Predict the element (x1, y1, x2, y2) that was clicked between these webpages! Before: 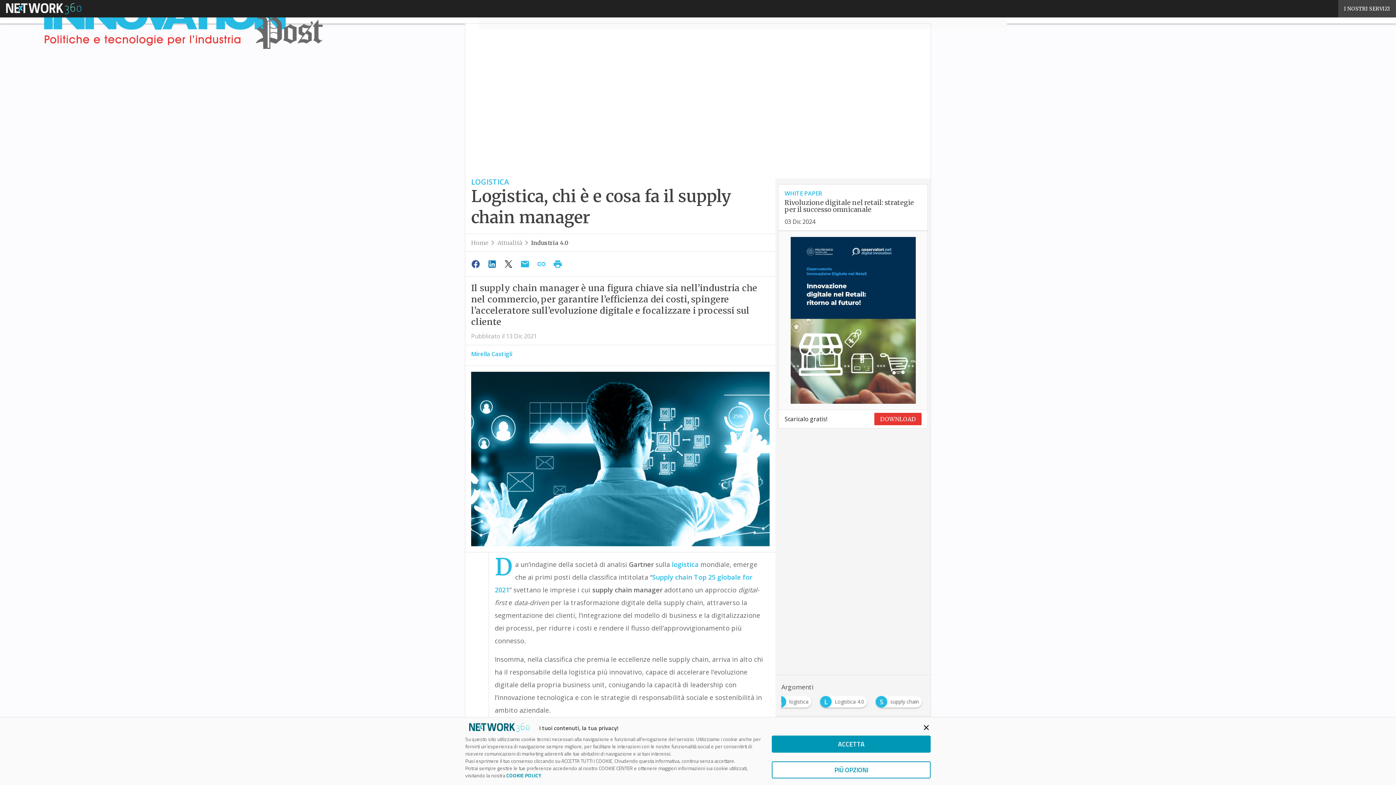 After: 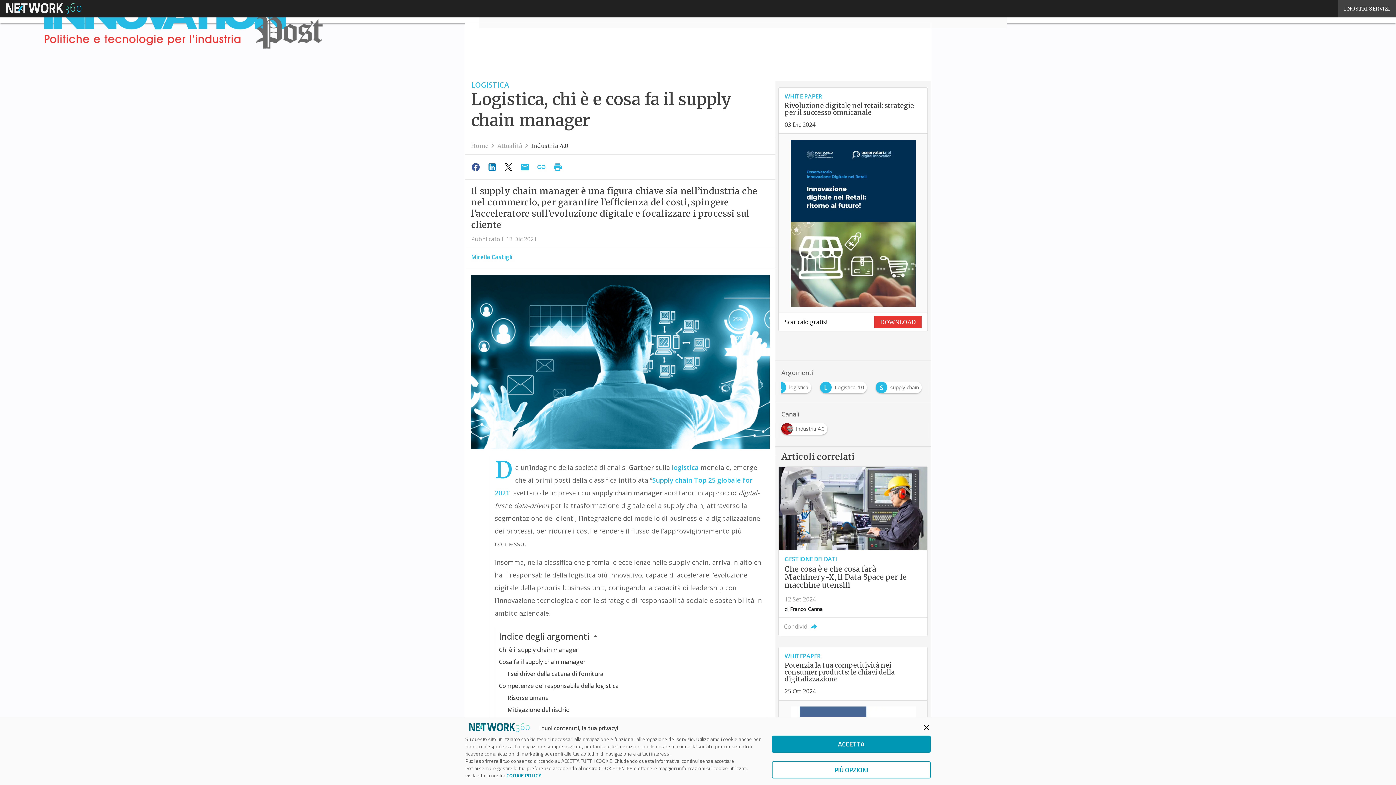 Action: bbox: (506, 772, 541, 779) label: COOKIE POLICY